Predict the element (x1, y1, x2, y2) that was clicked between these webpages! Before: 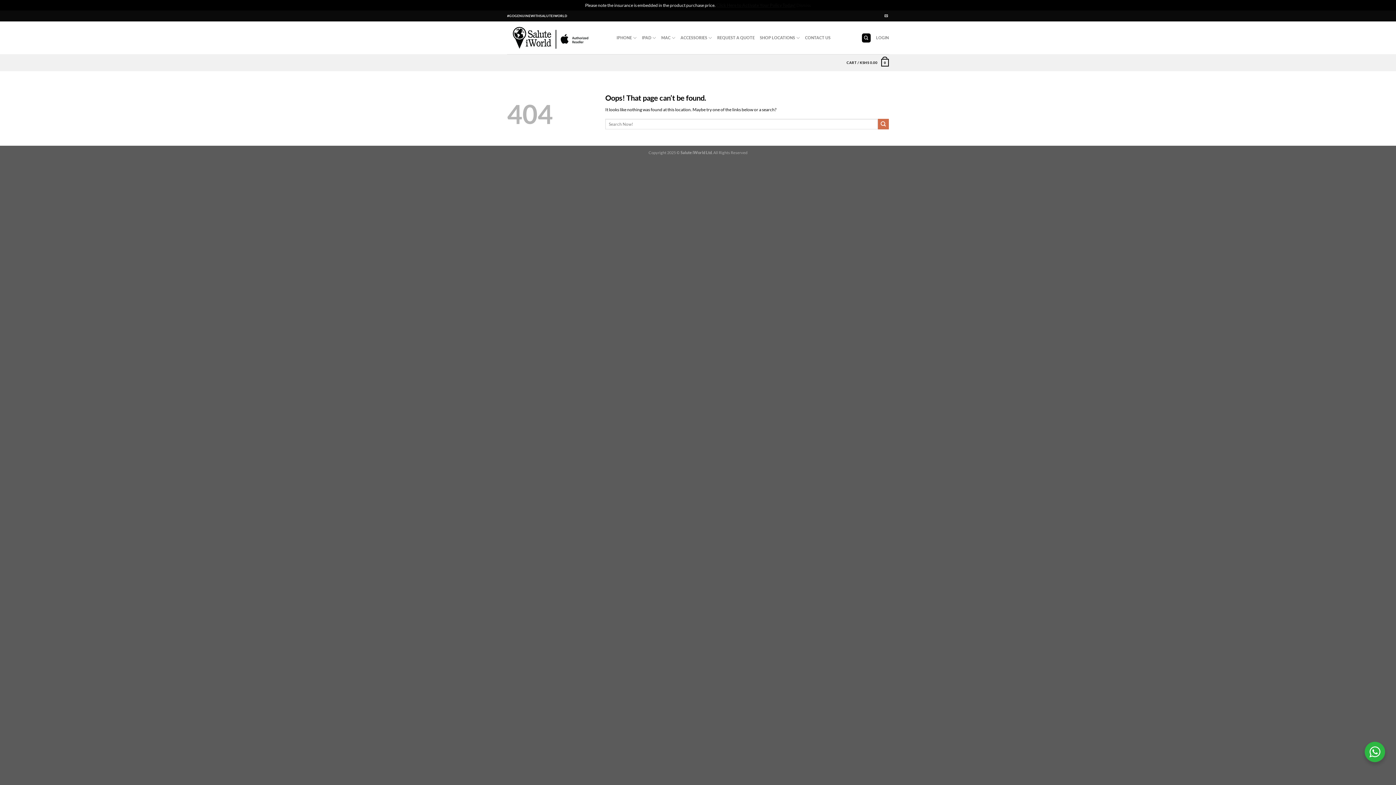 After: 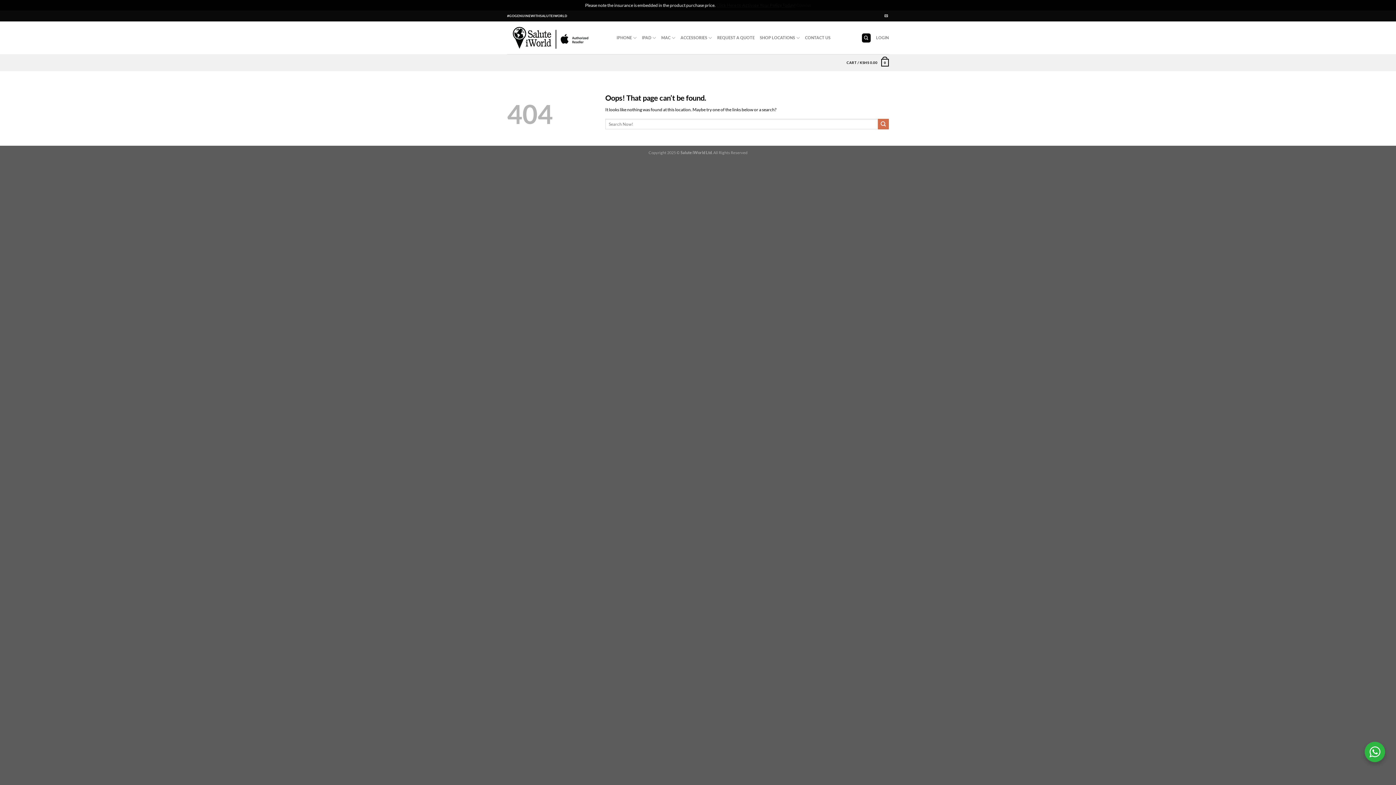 Action: bbox: (716, 2, 795, 8) label: Click Here to Activate Your Policy Today!